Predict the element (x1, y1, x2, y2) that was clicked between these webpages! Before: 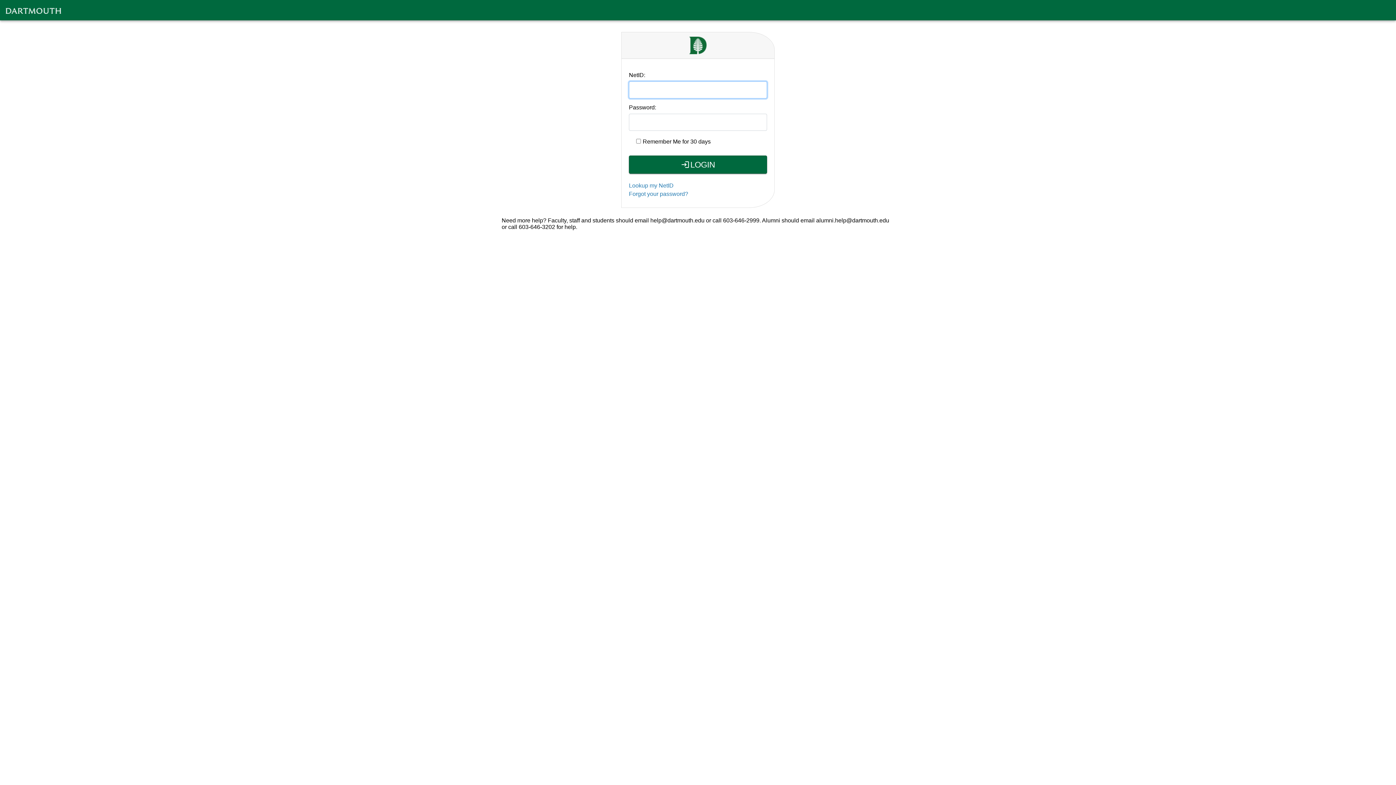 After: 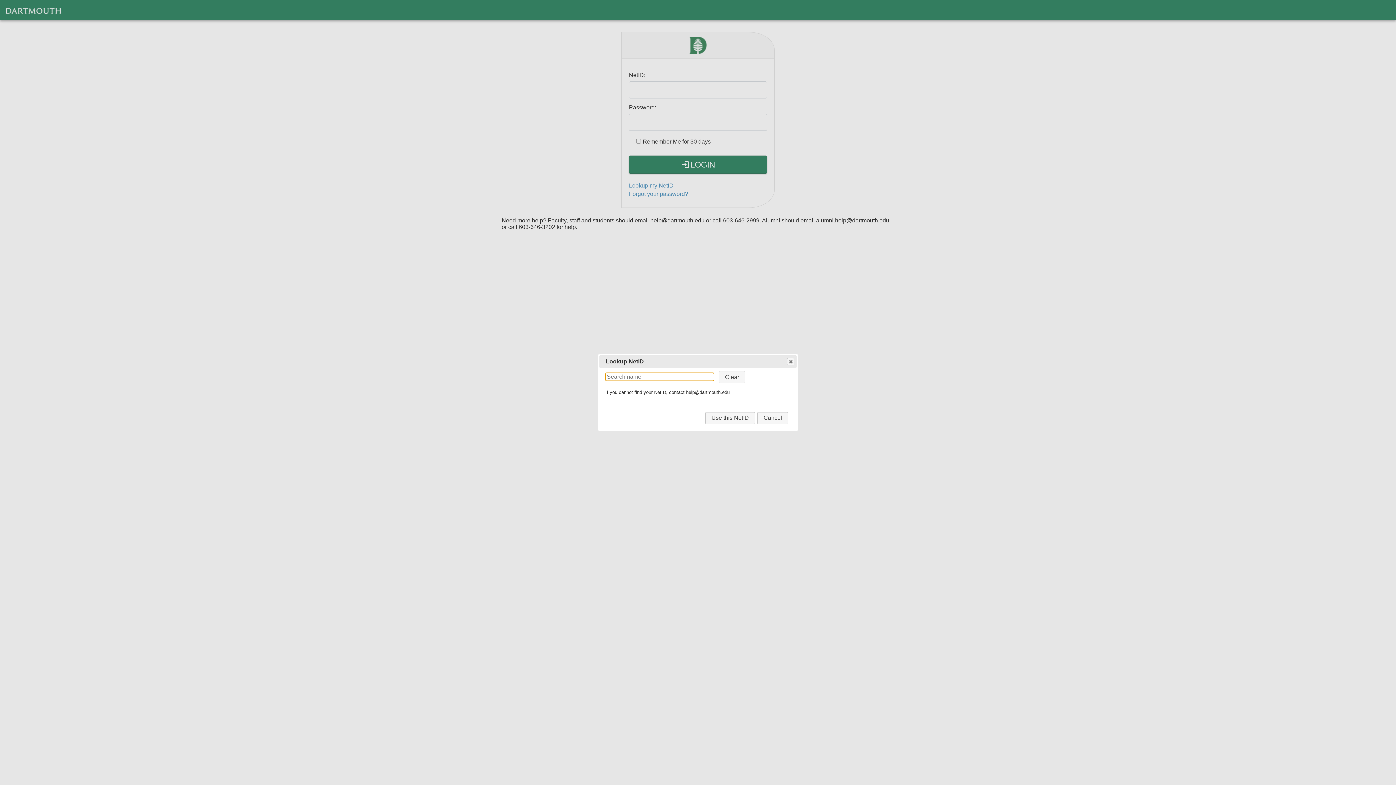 Action: label: Lookup my NetID bbox: (629, 182, 673, 188)